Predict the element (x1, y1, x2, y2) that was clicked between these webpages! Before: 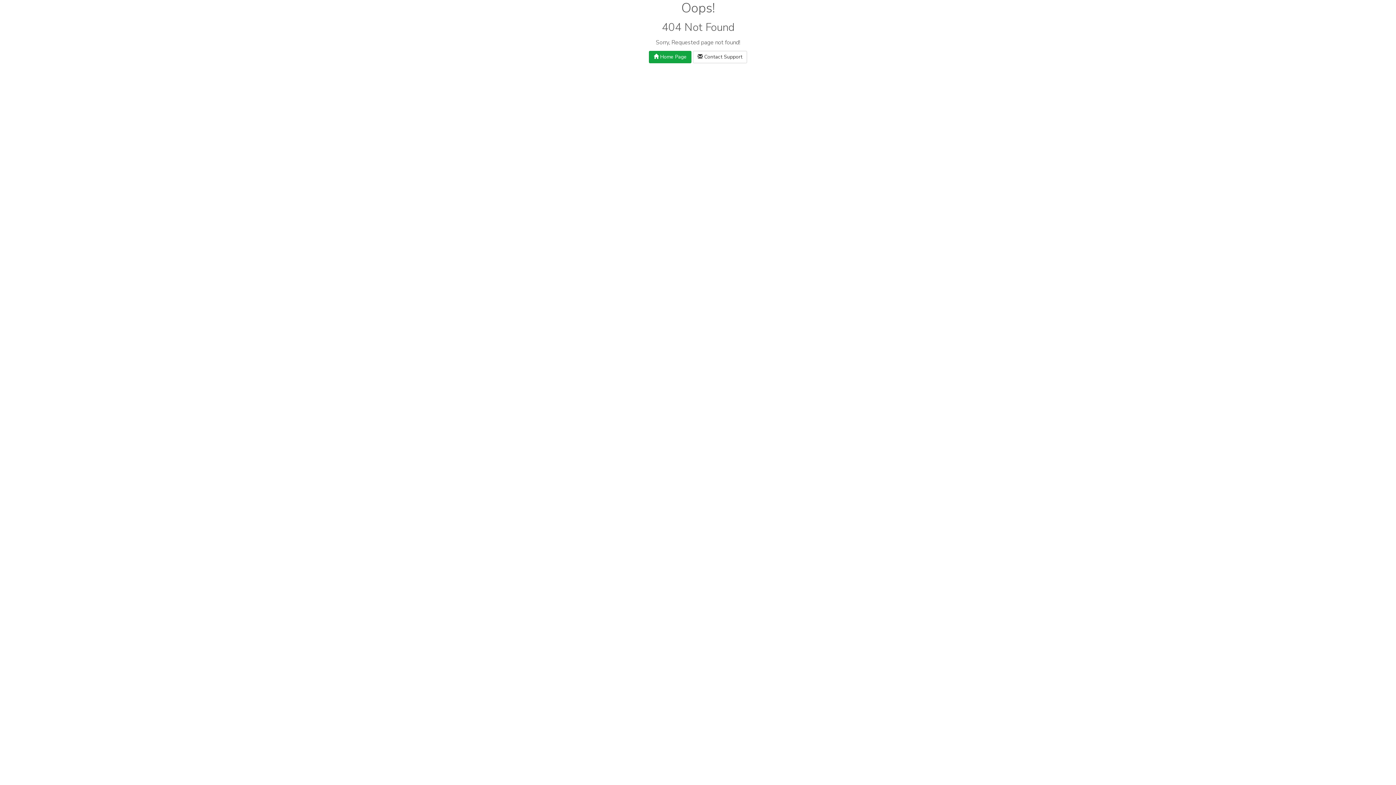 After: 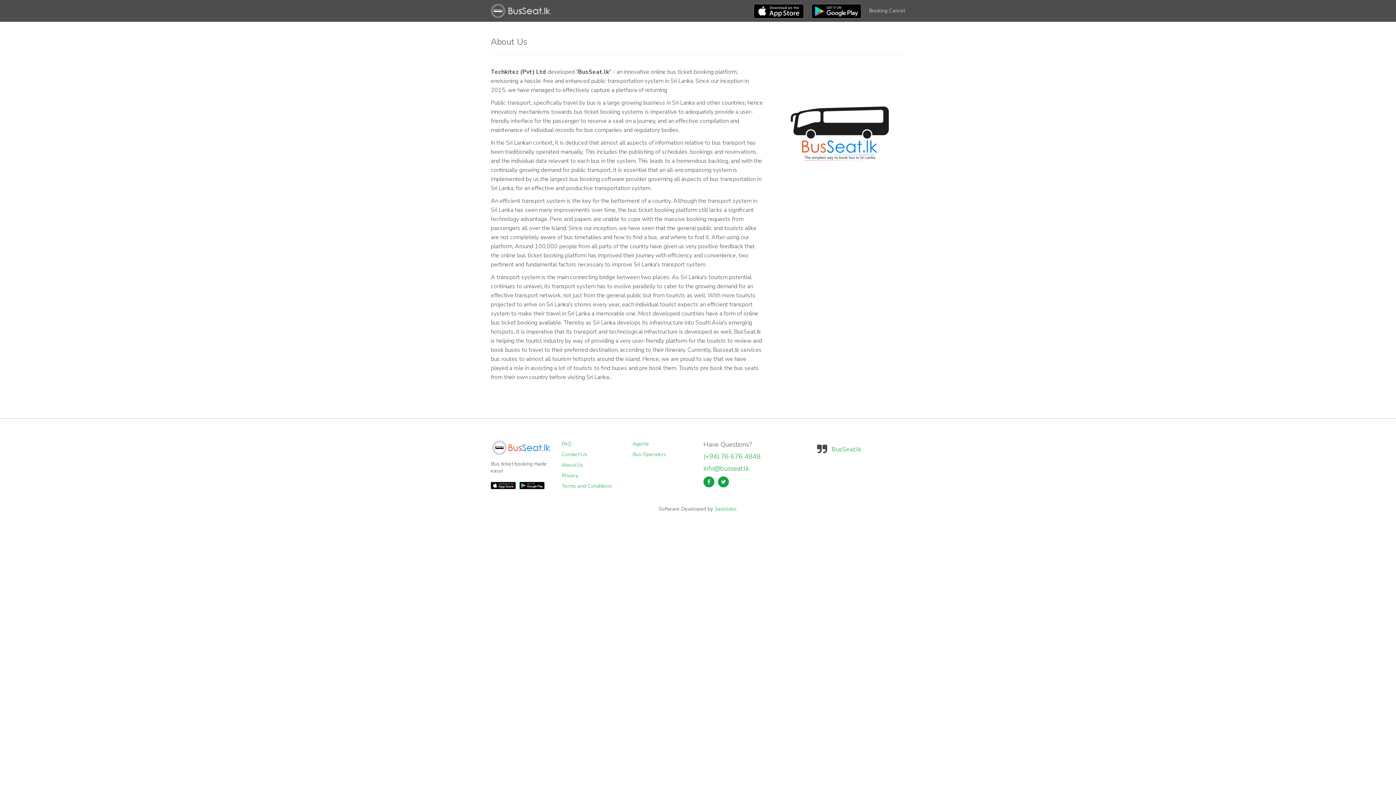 Action: bbox: (693, 50, 747, 63) label:  Contact Support